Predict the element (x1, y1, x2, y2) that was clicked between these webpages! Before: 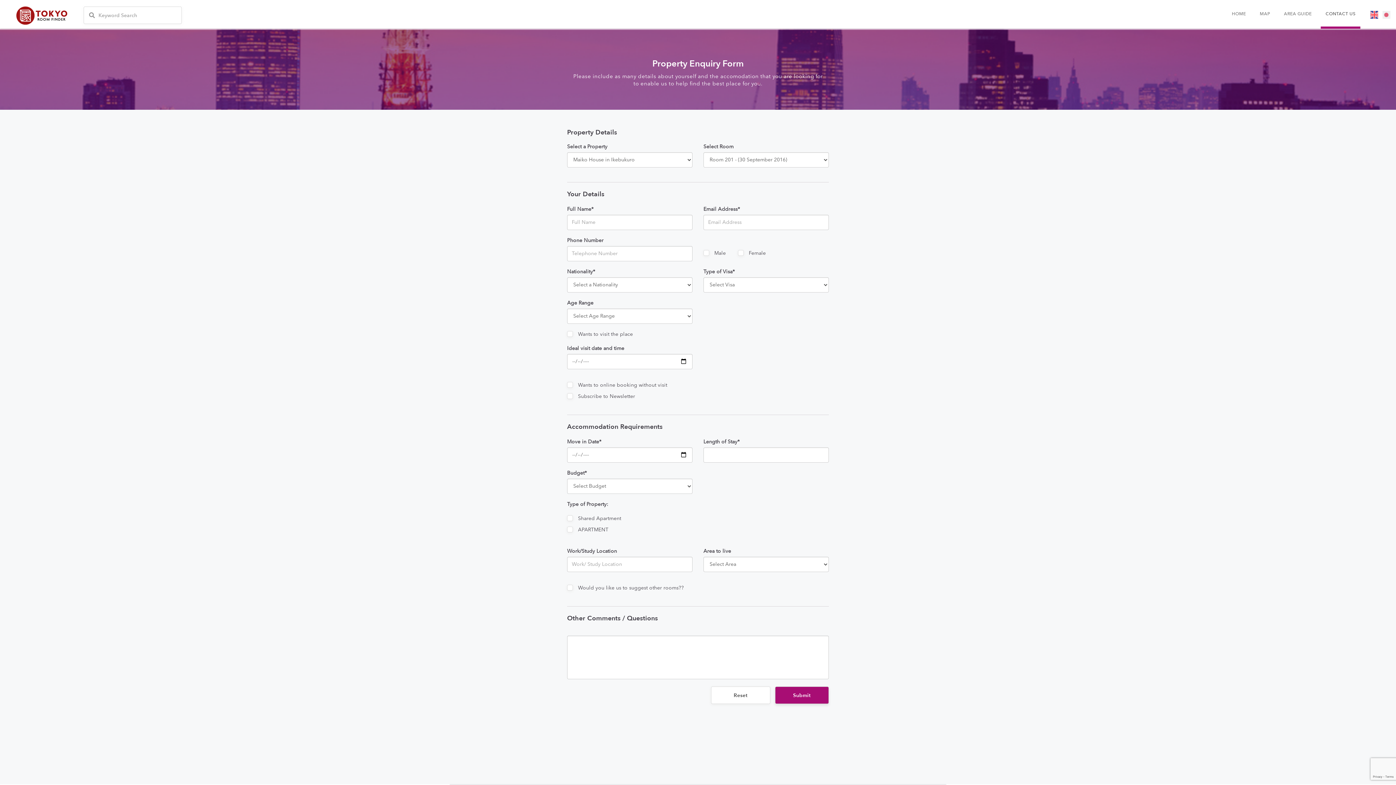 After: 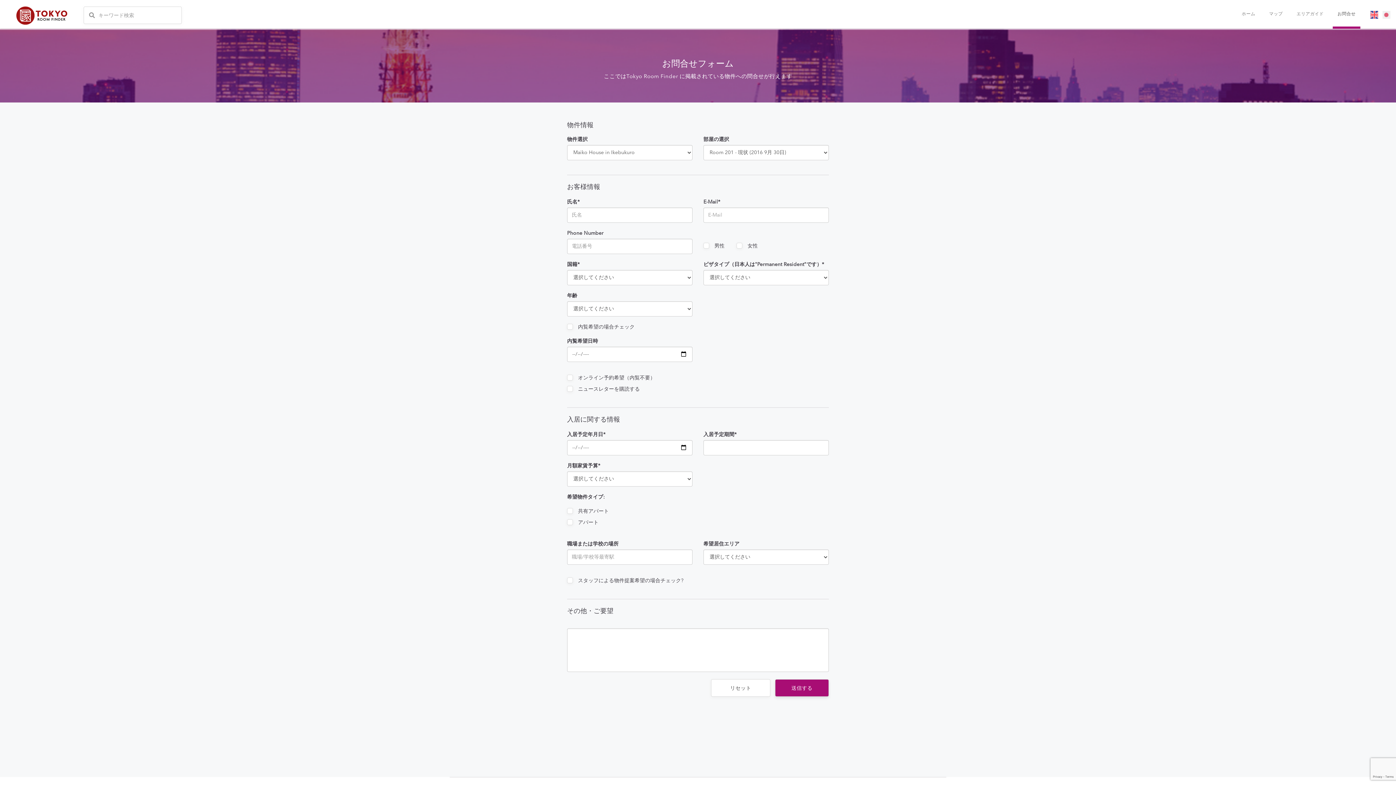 Action: bbox: (1382, 10, 1390, 18)